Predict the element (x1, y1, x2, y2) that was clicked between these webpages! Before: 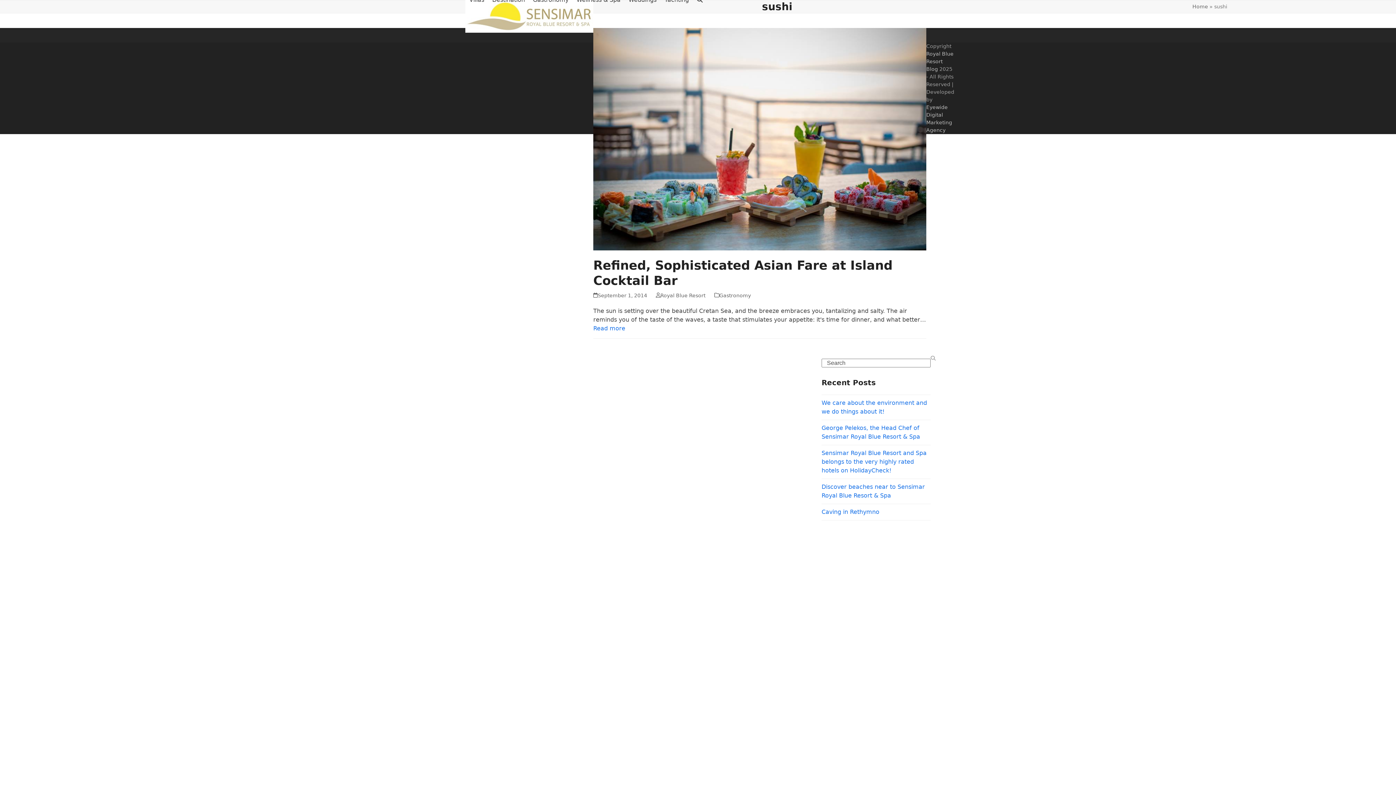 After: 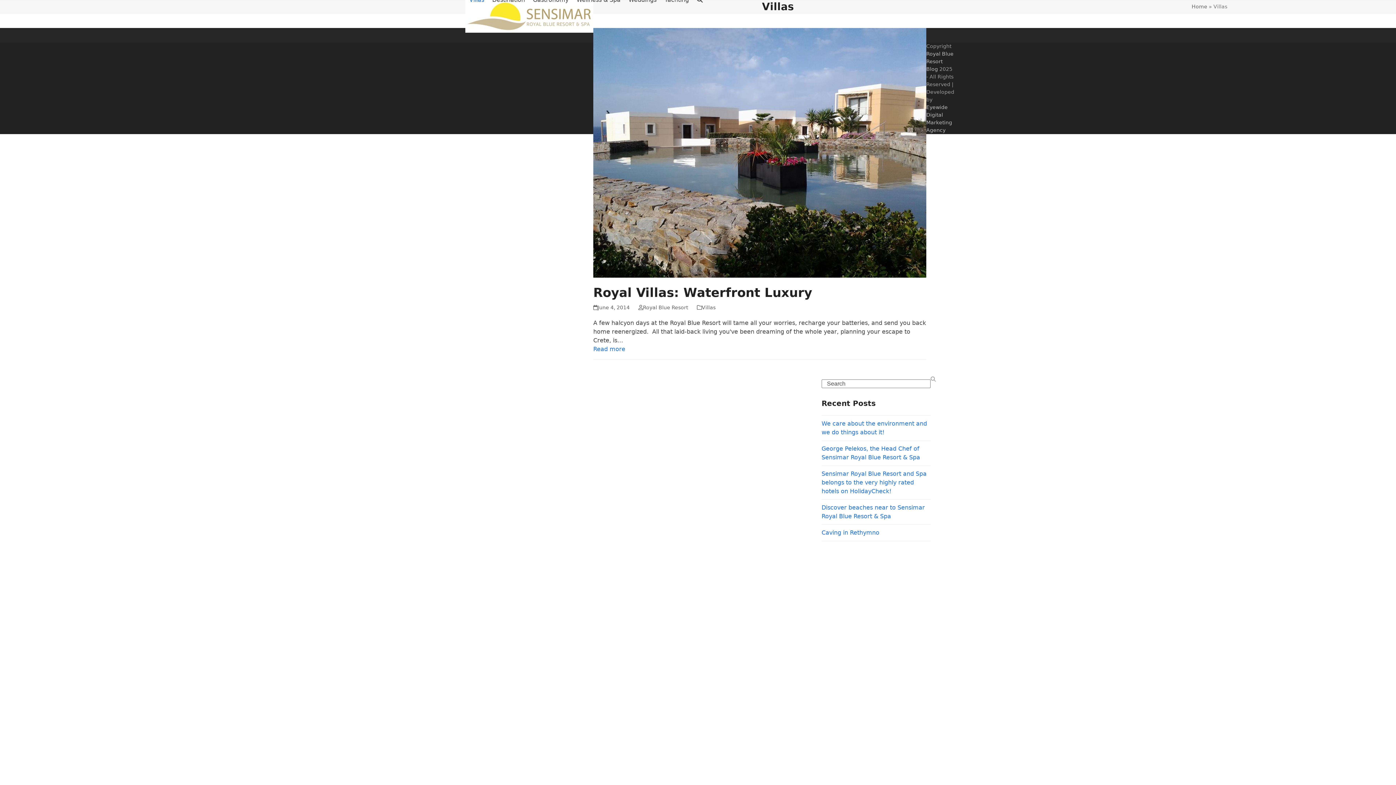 Action: bbox: (465, -9, 488, 9) label: Villas